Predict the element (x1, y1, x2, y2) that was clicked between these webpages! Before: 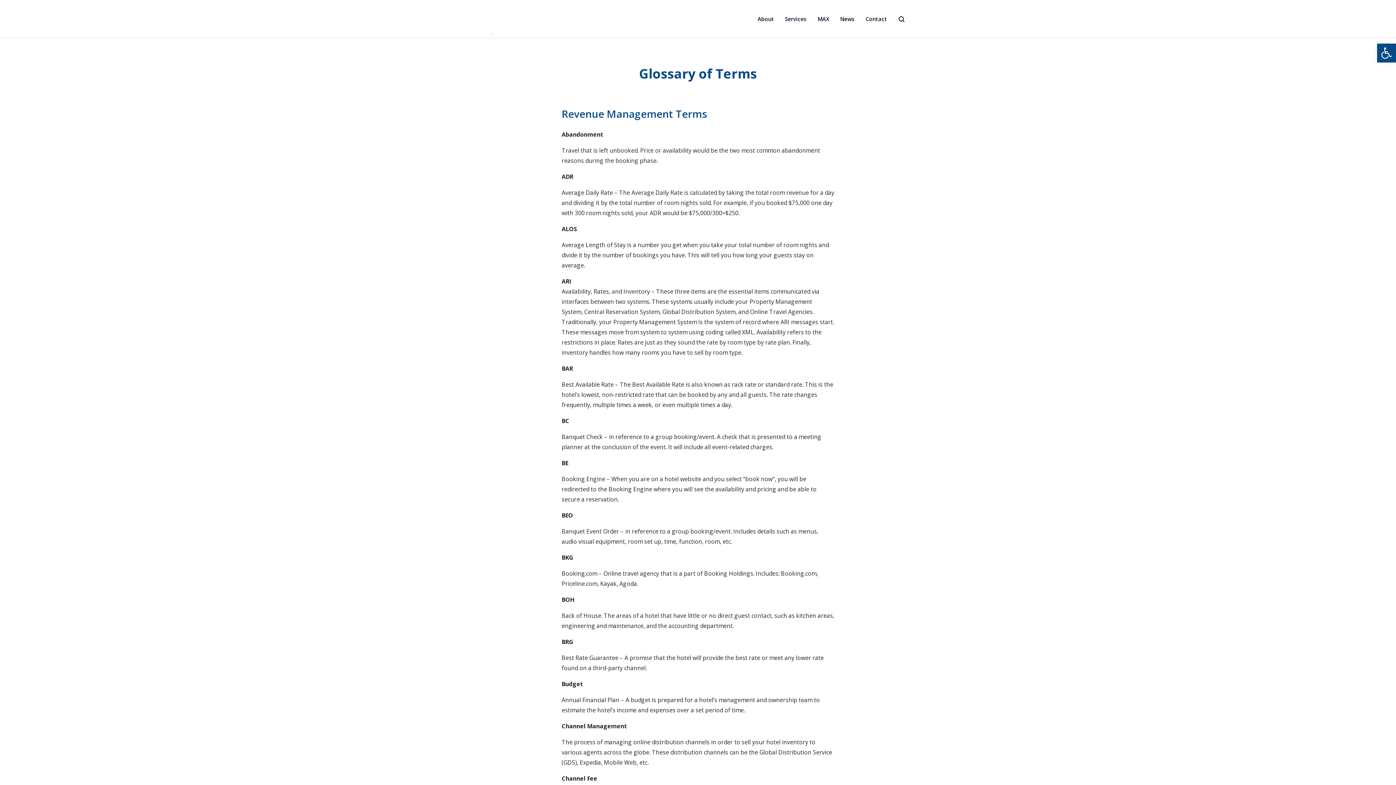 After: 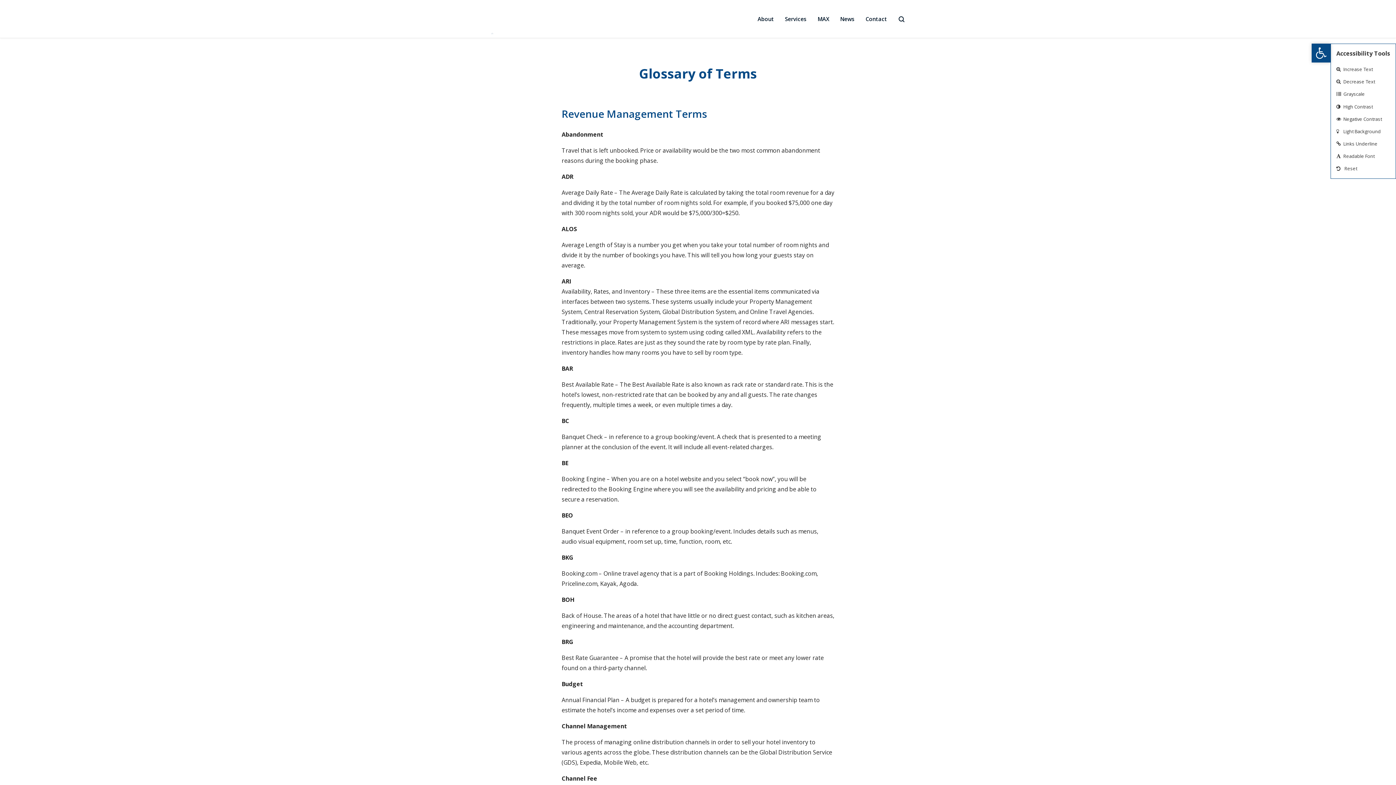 Action: label: Open toolbar bbox: (1377, 43, 1396, 62)